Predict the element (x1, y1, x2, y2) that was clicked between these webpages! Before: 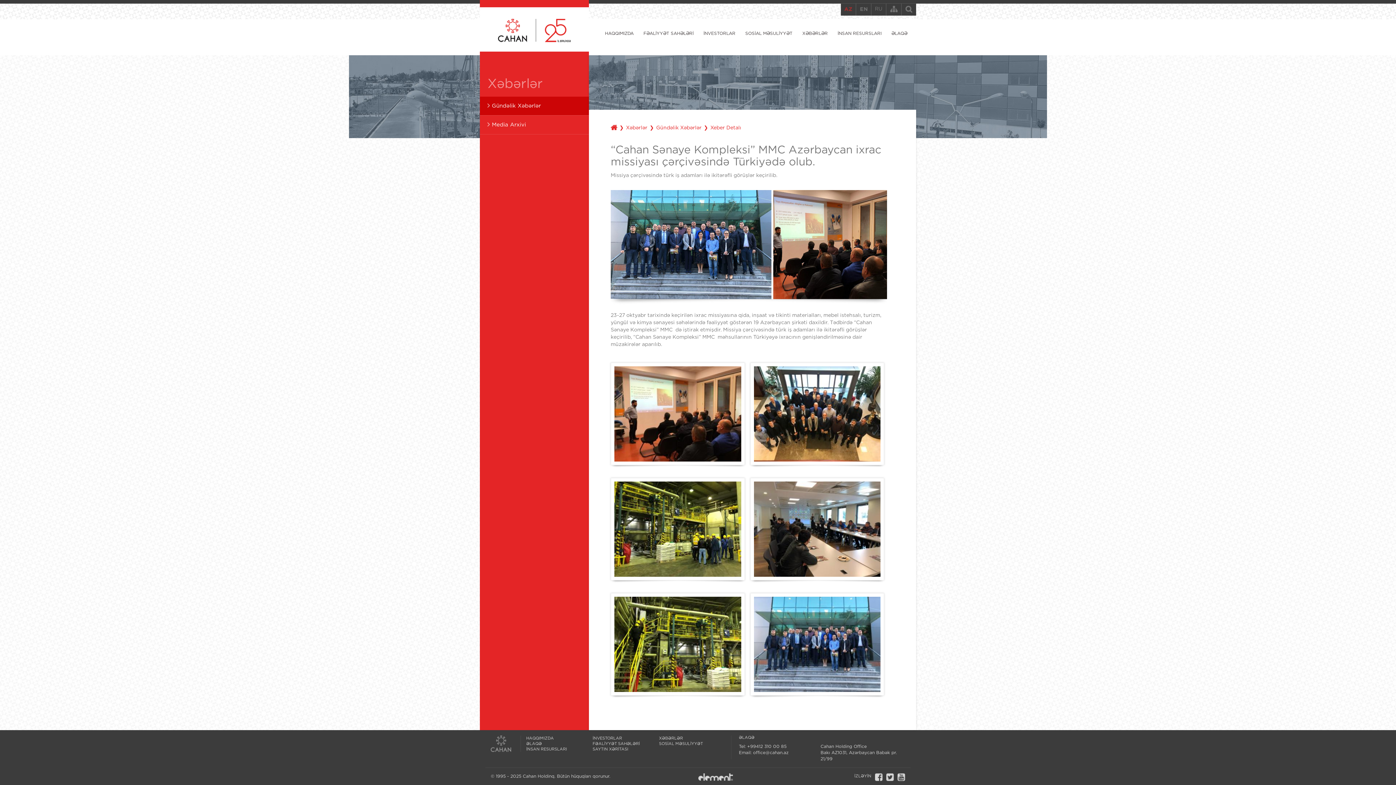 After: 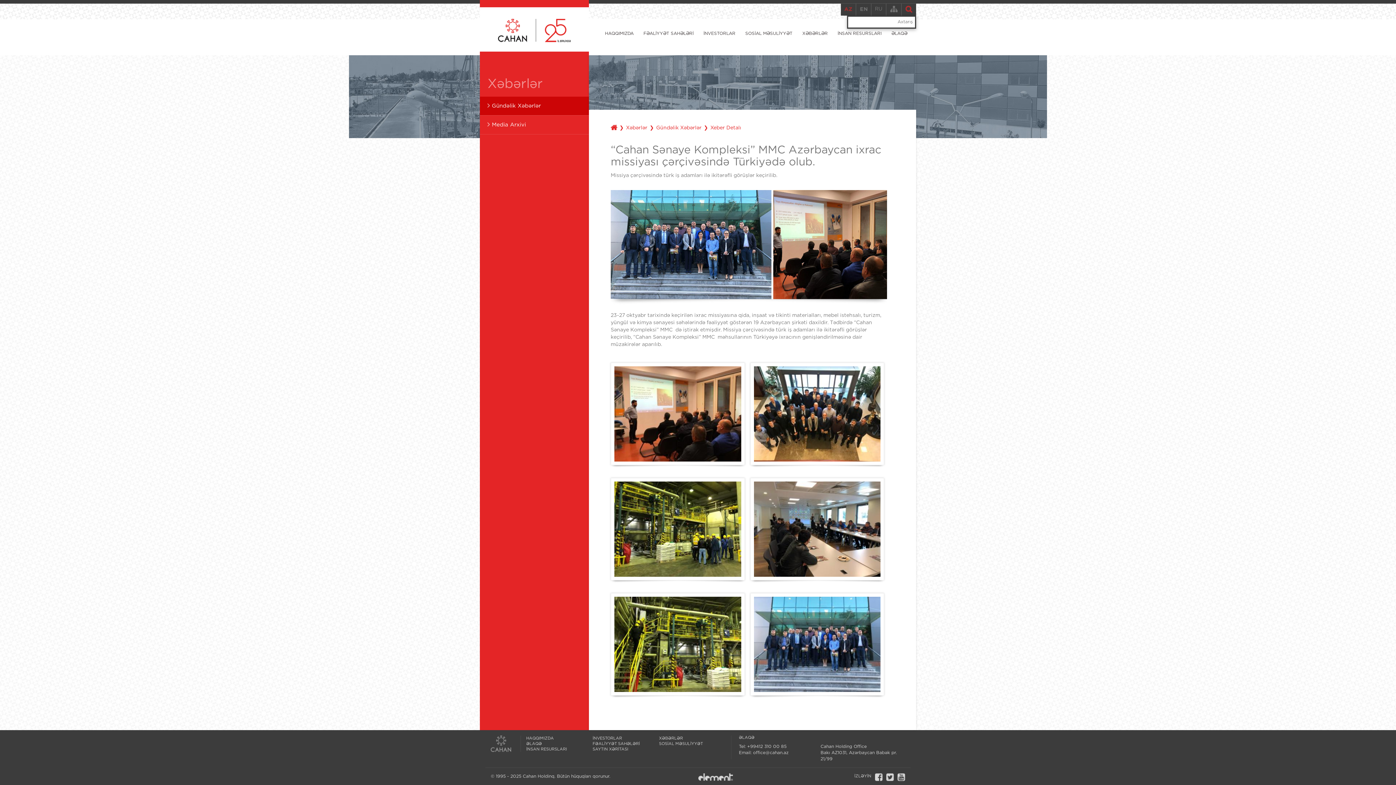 Action: bbox: (901, 5, 916, 13)